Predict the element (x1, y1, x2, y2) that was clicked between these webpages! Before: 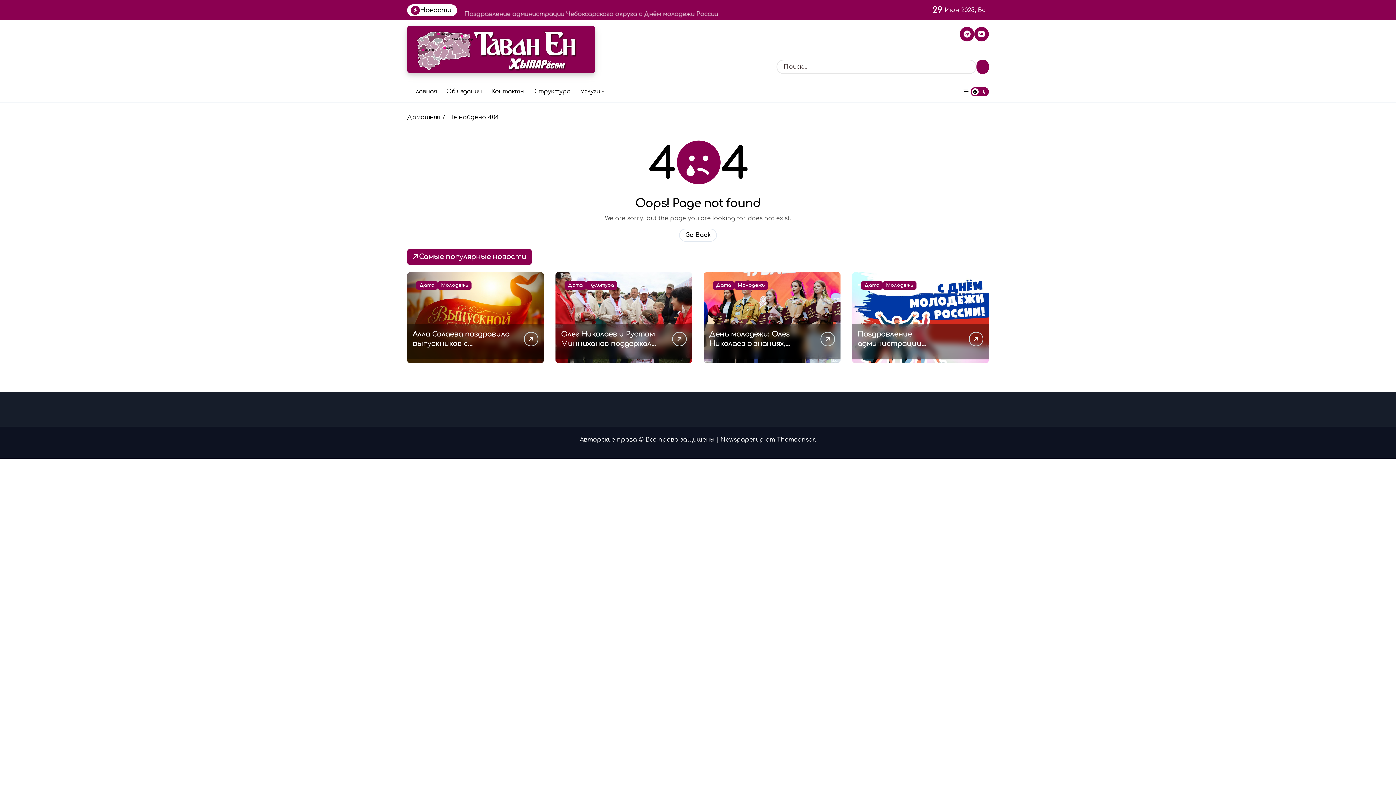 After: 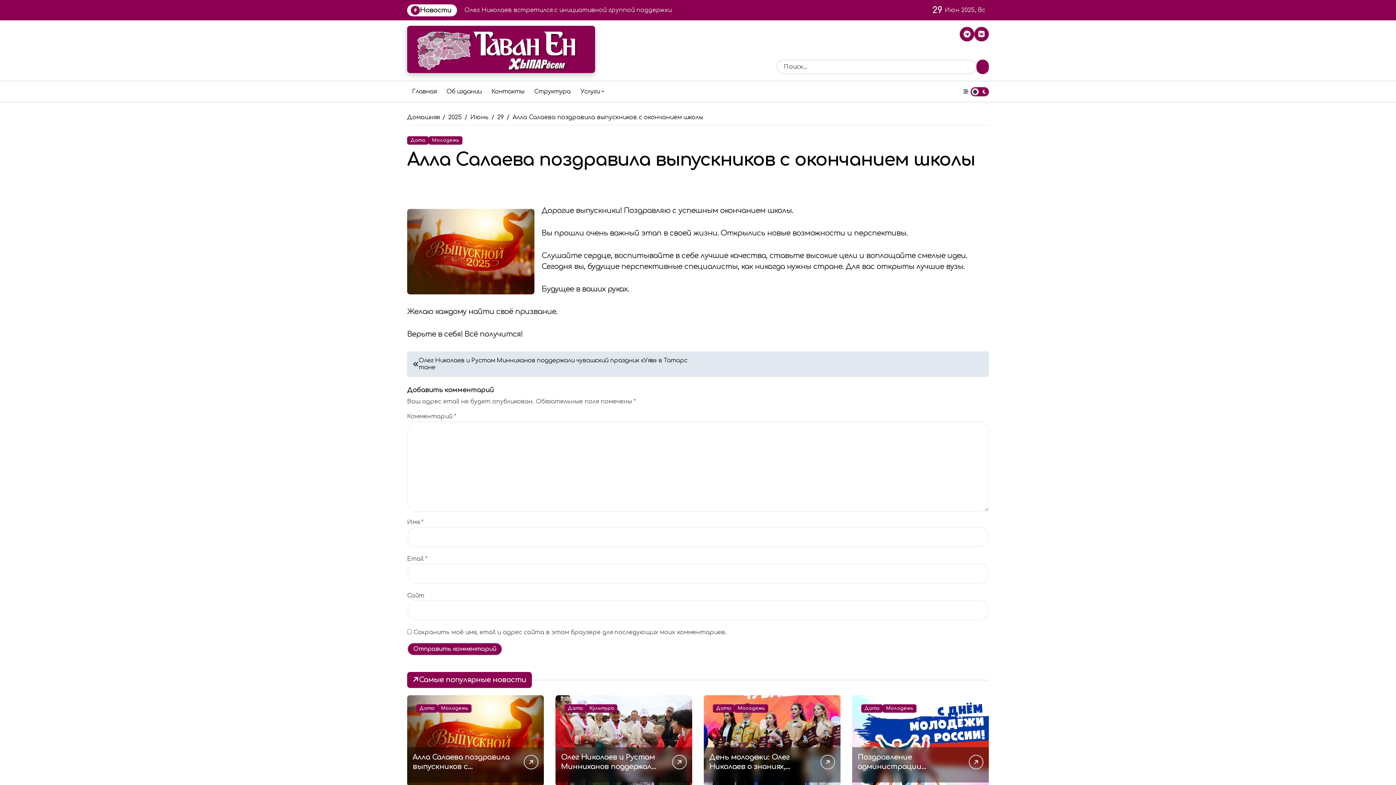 Action: bbox: (407, 272, 544, 363)